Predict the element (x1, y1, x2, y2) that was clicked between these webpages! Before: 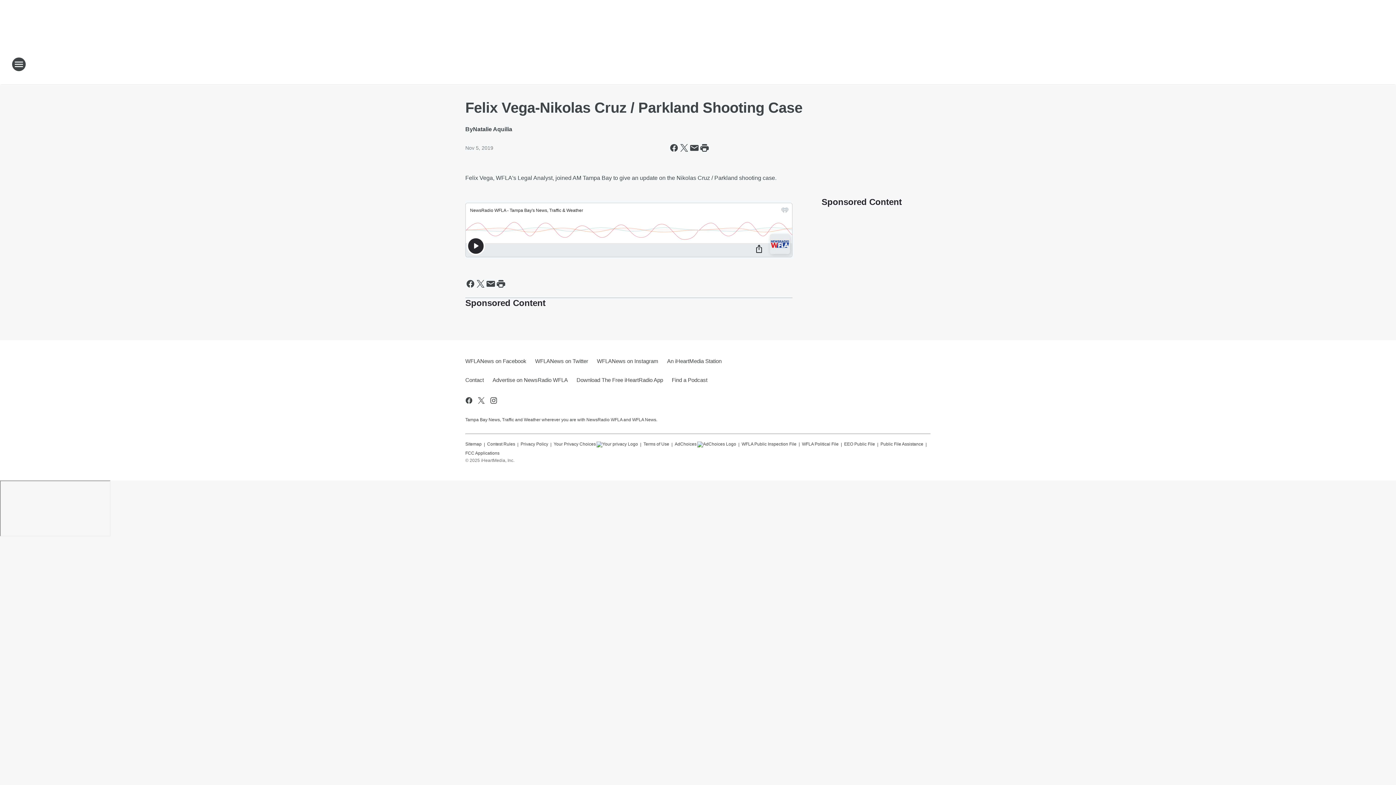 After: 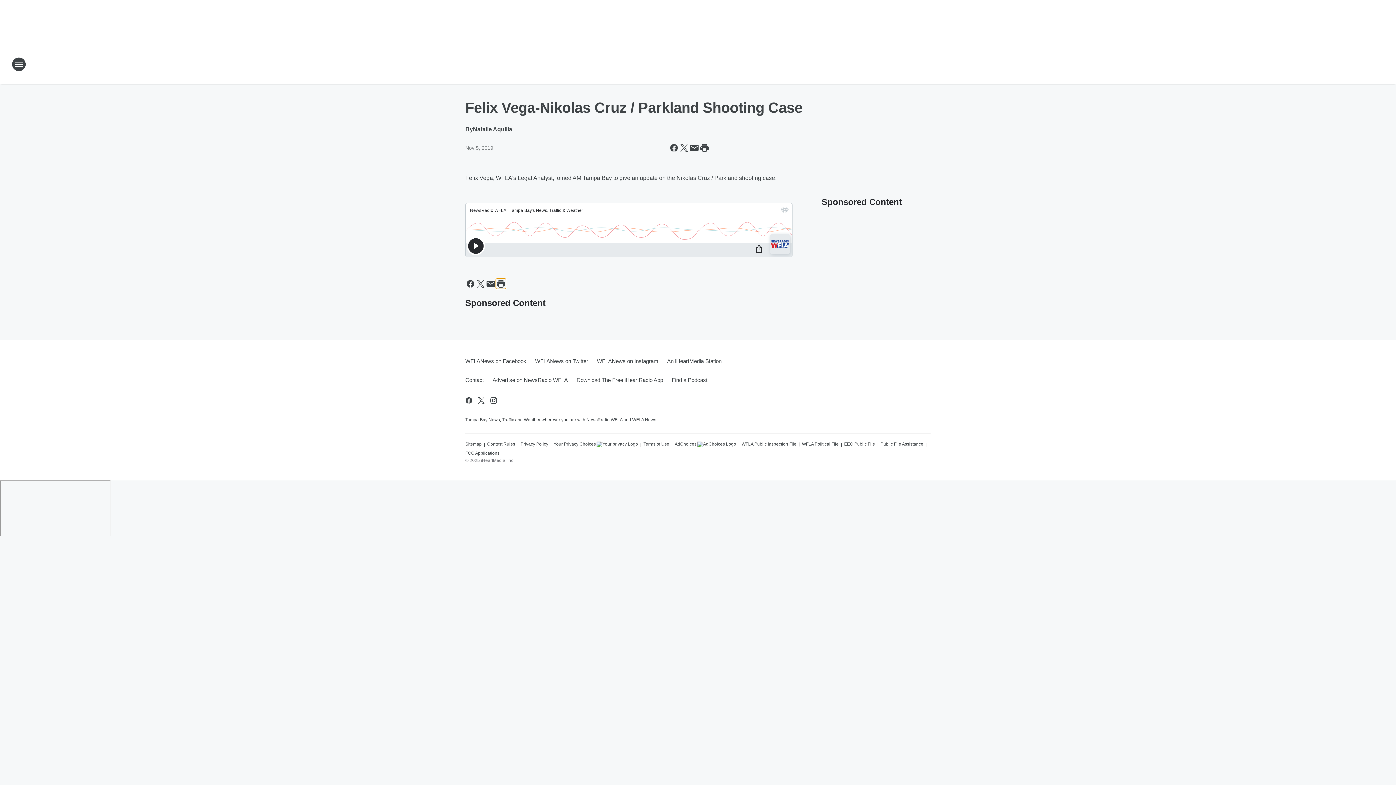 Action: label: Print this page bbox: (496, 278, 506, 289)